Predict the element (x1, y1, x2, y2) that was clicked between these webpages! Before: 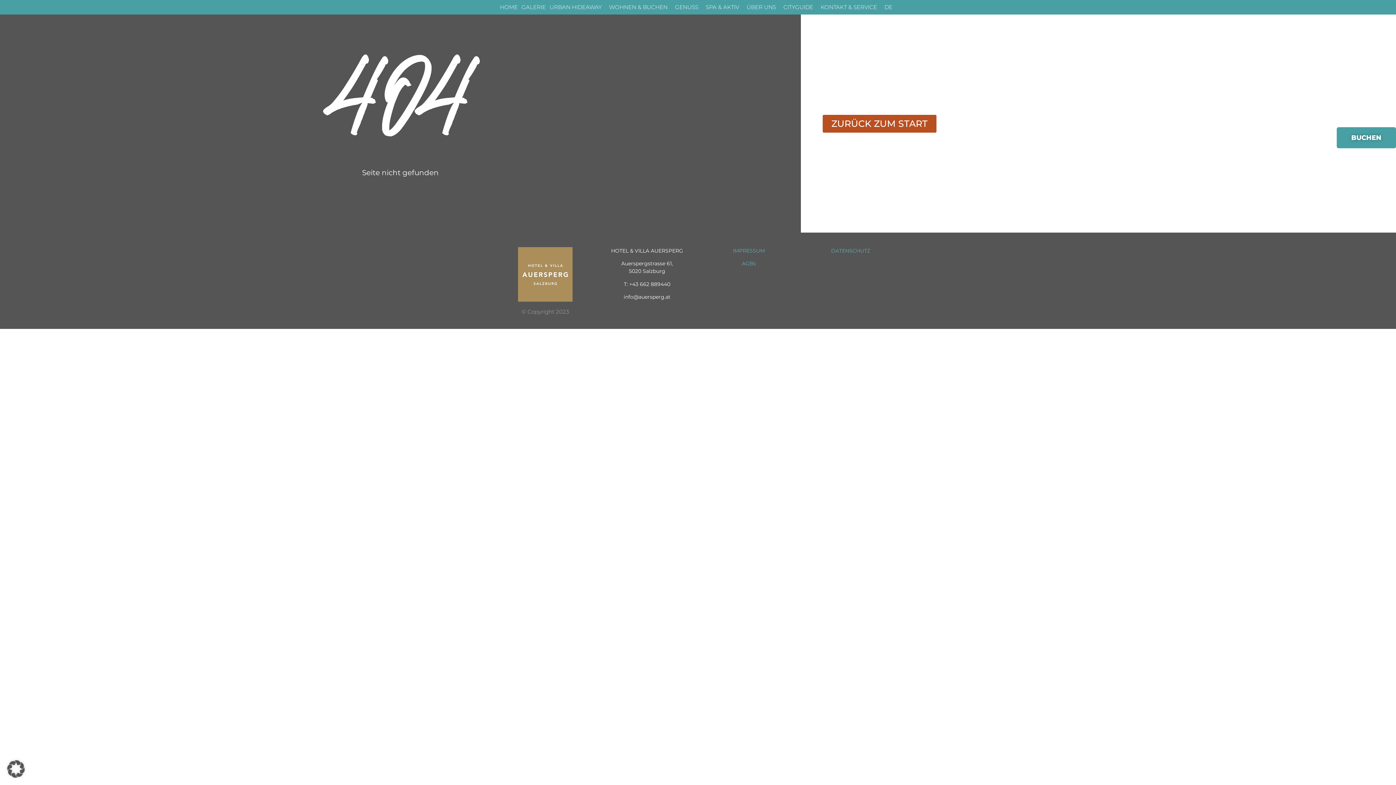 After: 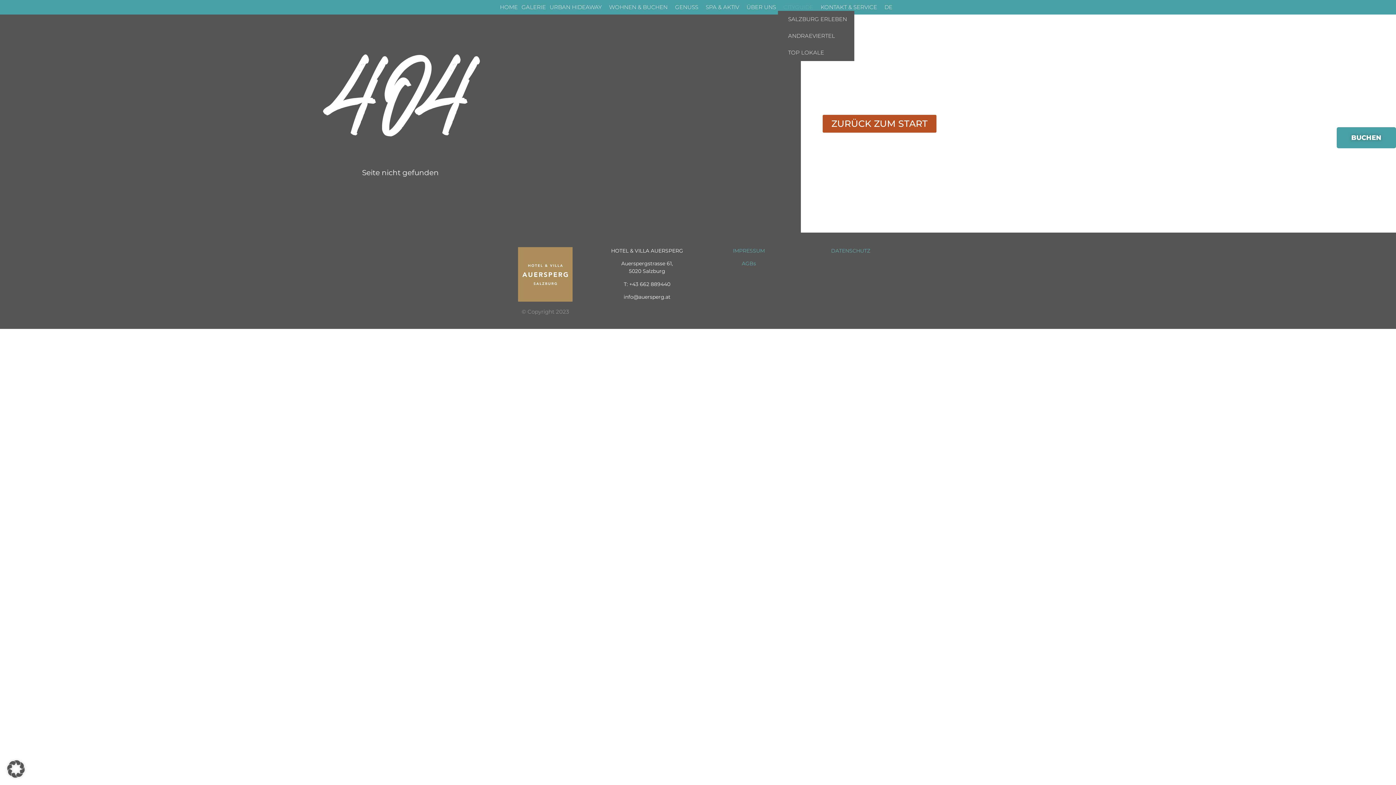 Action: label: CITYGUIDE bbox: (778, 3, 822, 10)